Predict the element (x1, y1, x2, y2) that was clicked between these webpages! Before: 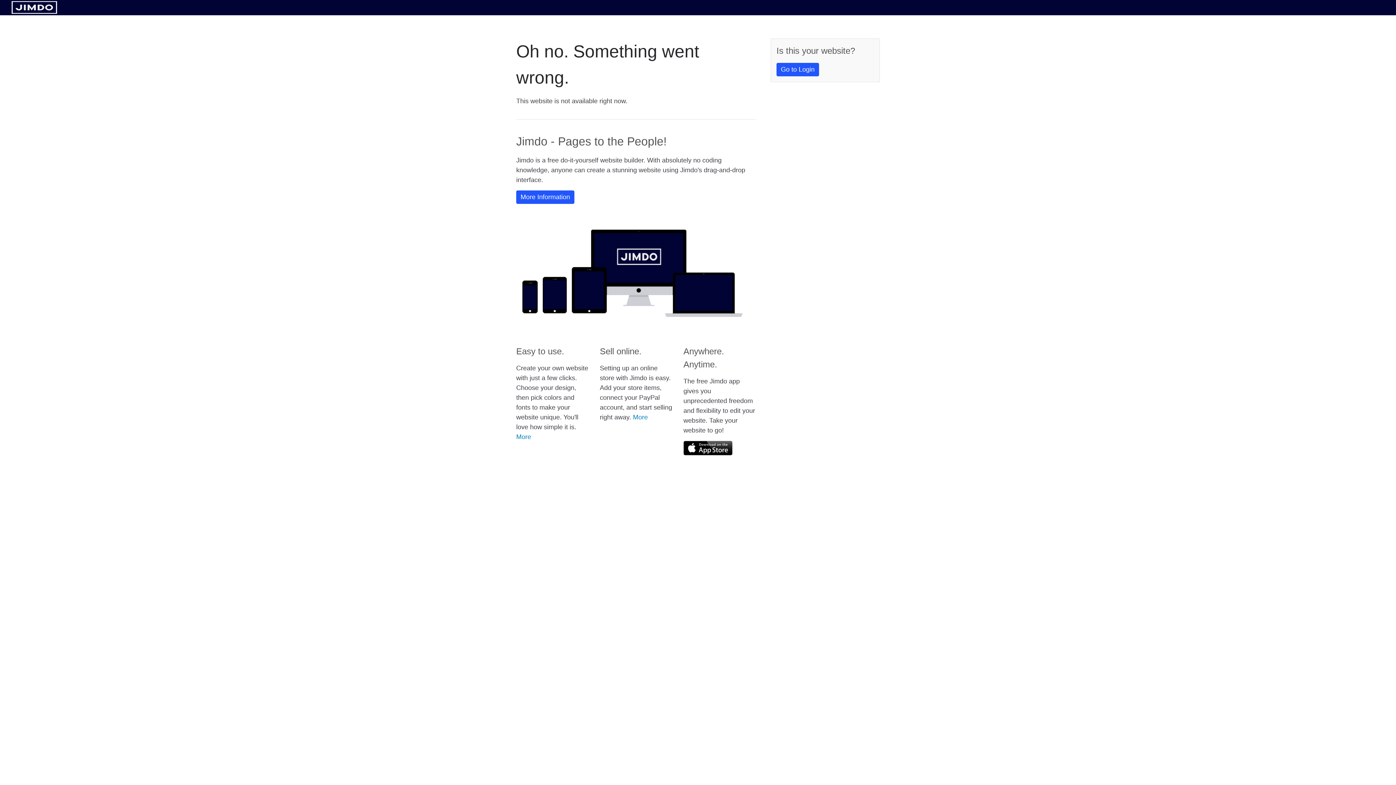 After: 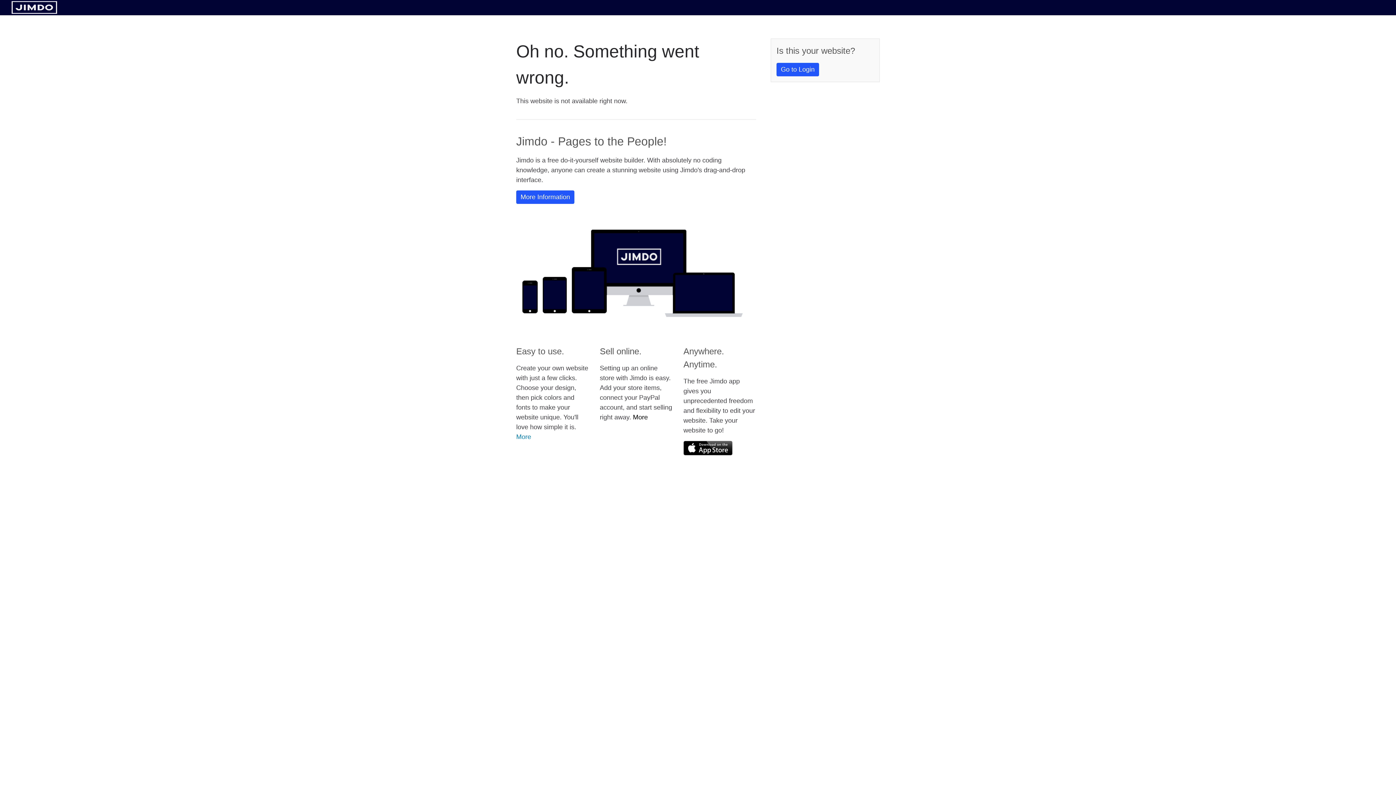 Action: bbox: (633, 413, 648, 421) label: More